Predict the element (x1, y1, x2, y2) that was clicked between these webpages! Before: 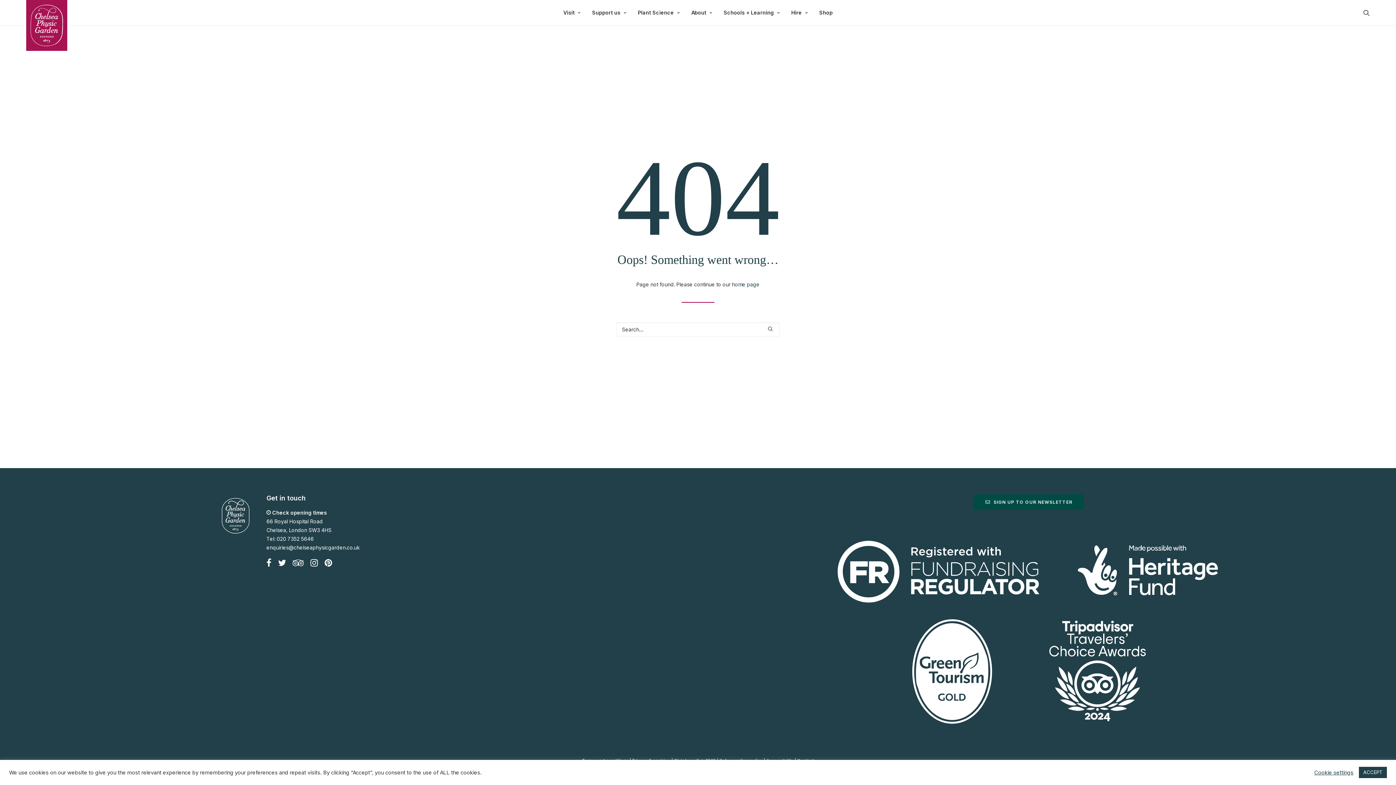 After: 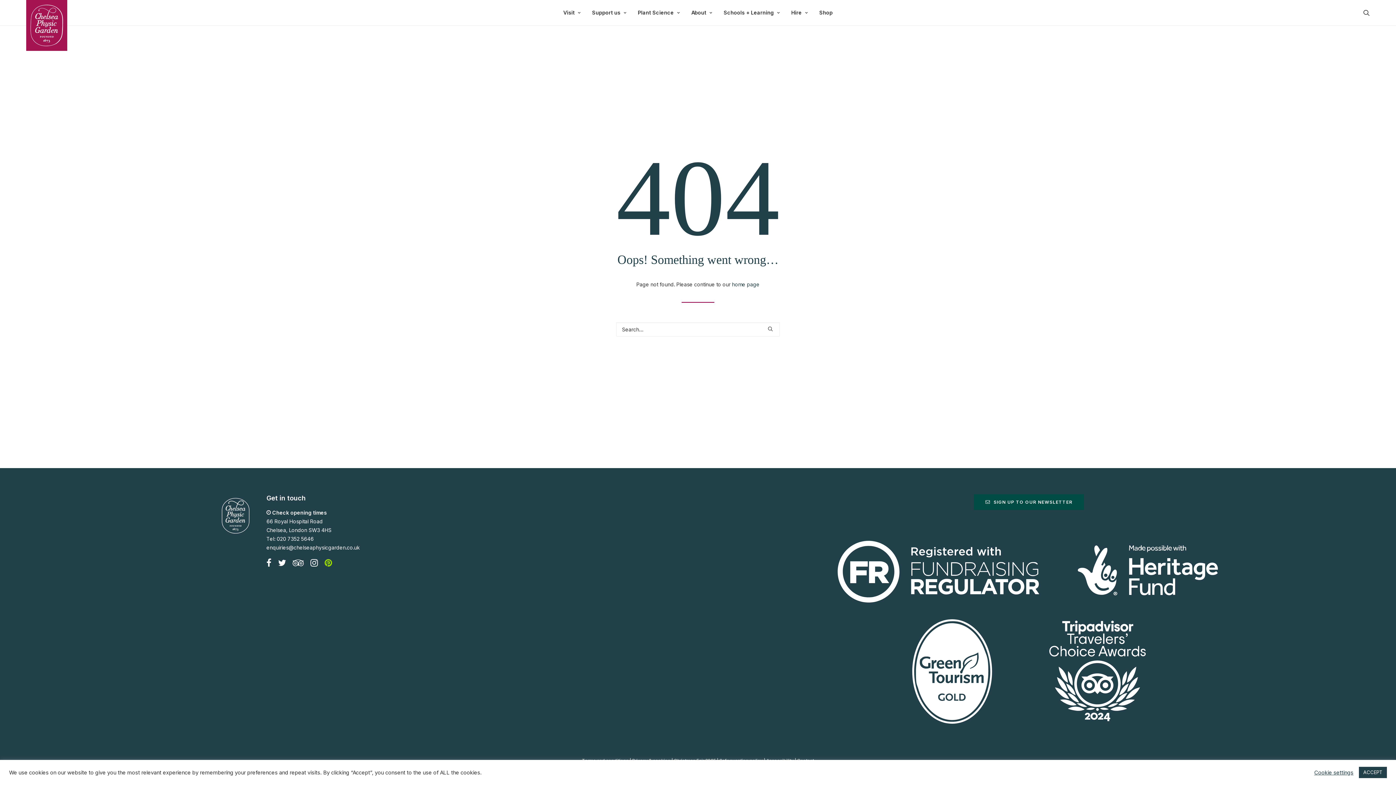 Action: bbox: (324, 561, 332, 568)